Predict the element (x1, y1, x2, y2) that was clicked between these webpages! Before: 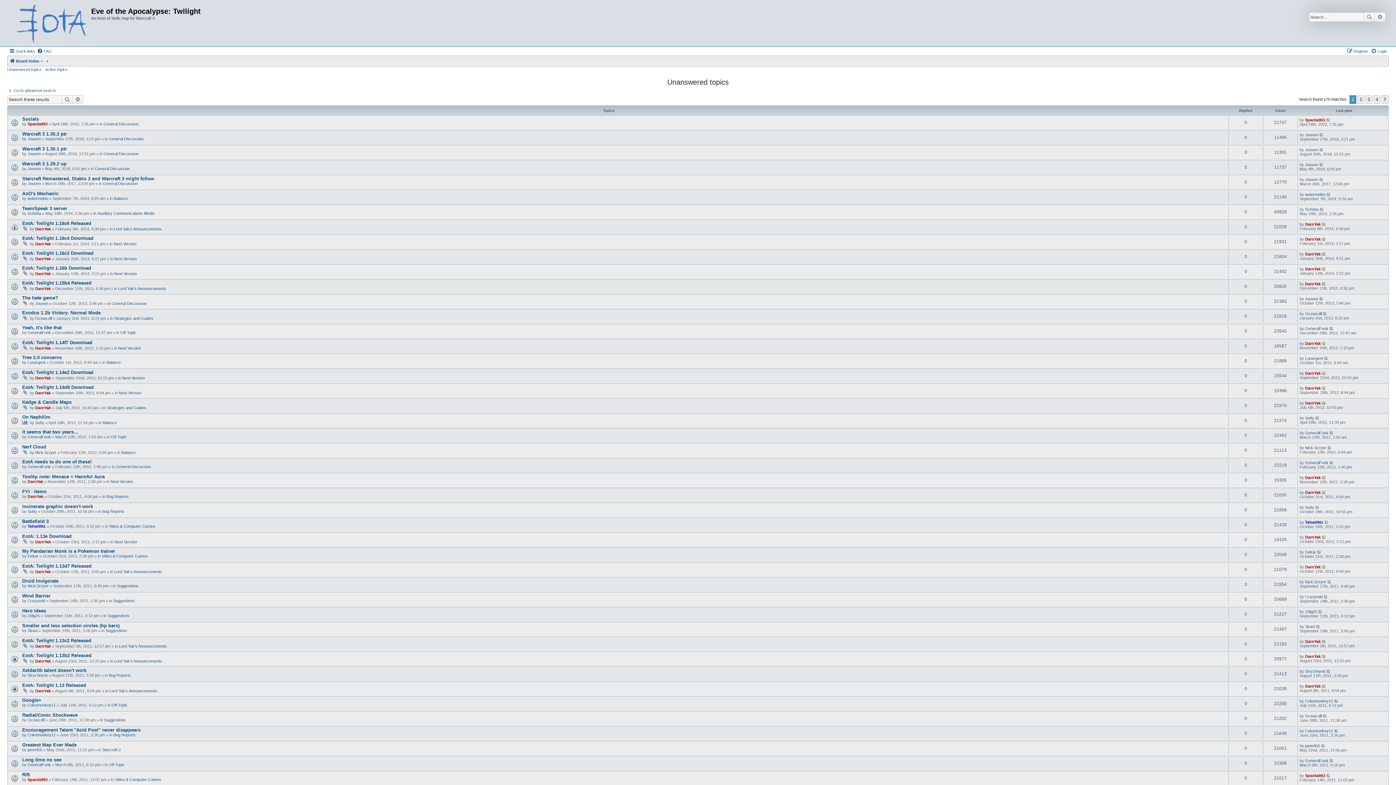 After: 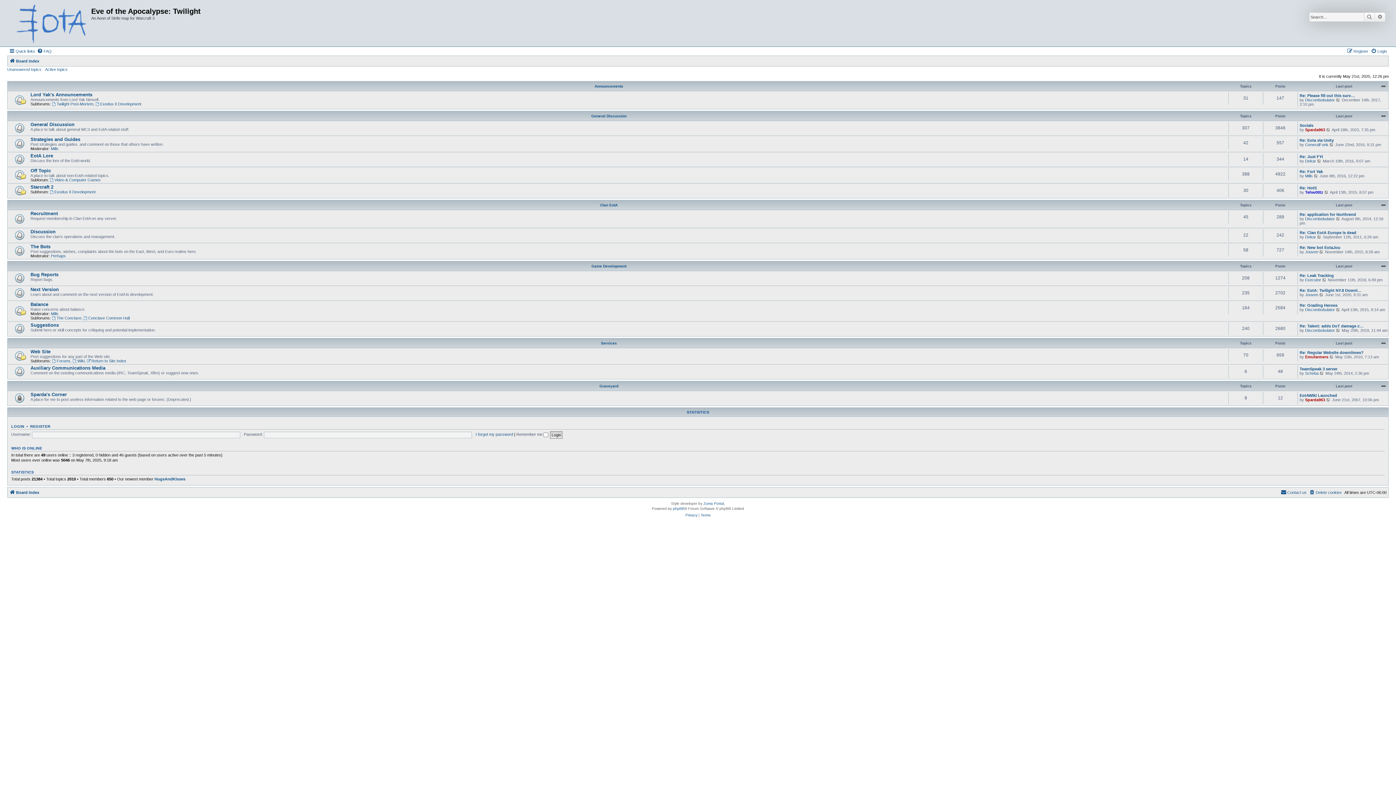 Action: bbox: (9, 1, 91, 44)